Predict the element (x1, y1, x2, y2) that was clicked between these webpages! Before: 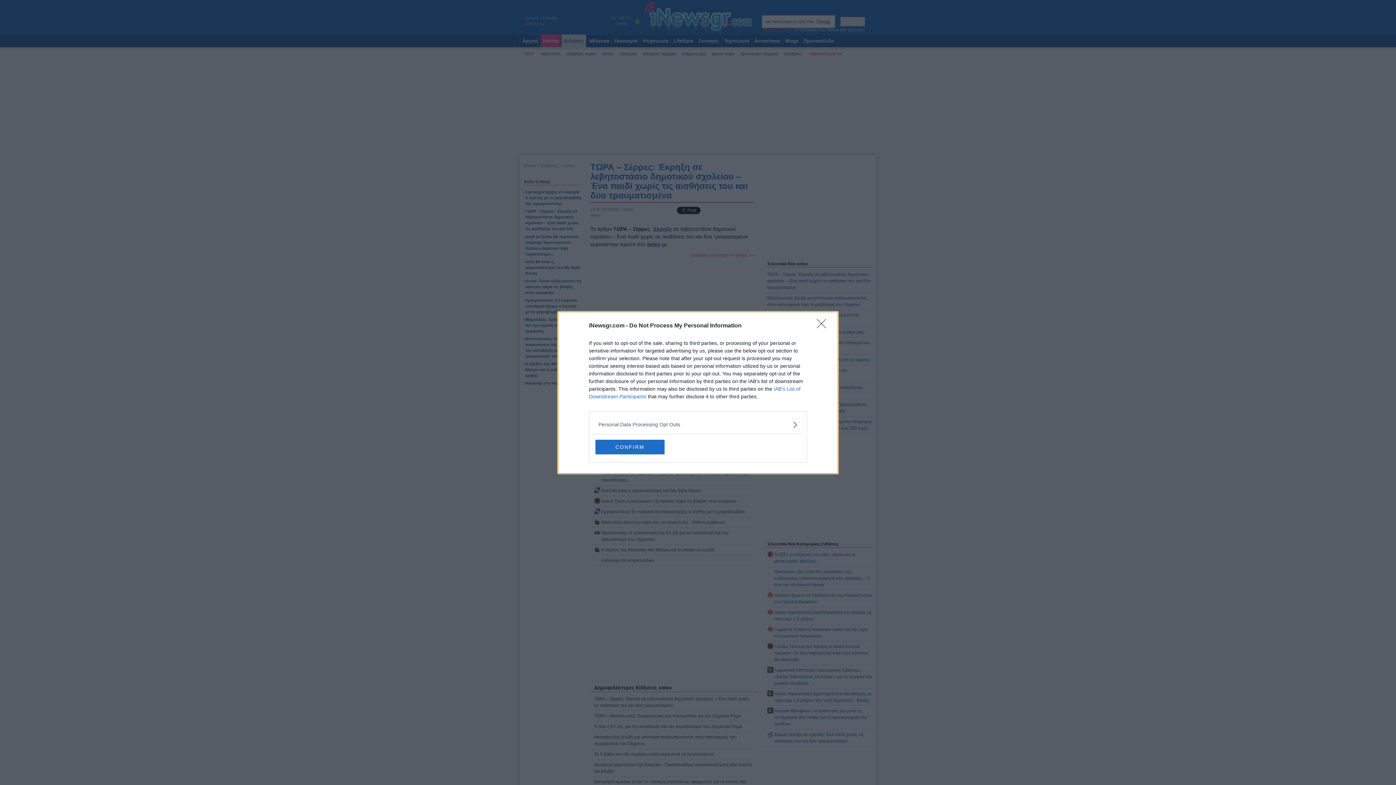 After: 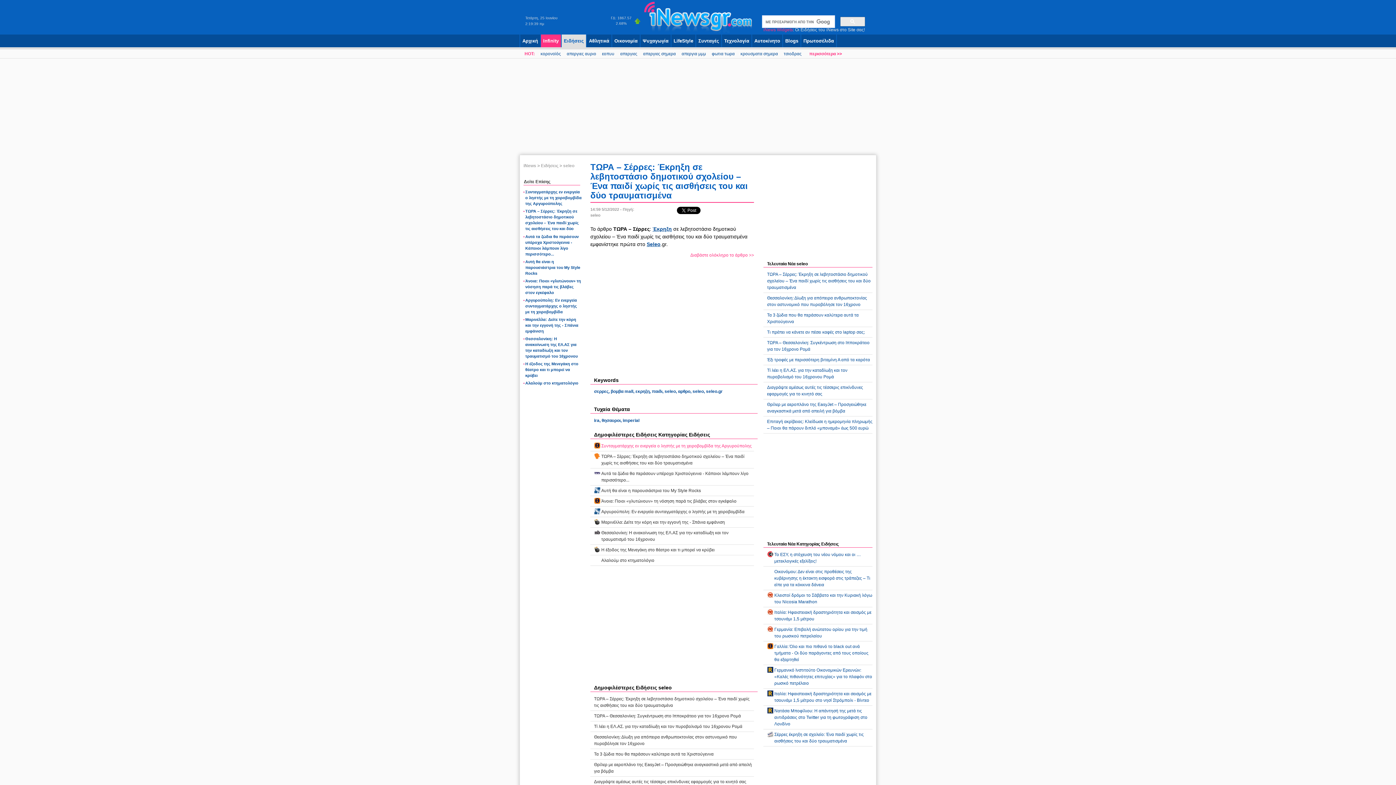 Action: bbox: (595, 439, 664, 454) label: CONFIRM